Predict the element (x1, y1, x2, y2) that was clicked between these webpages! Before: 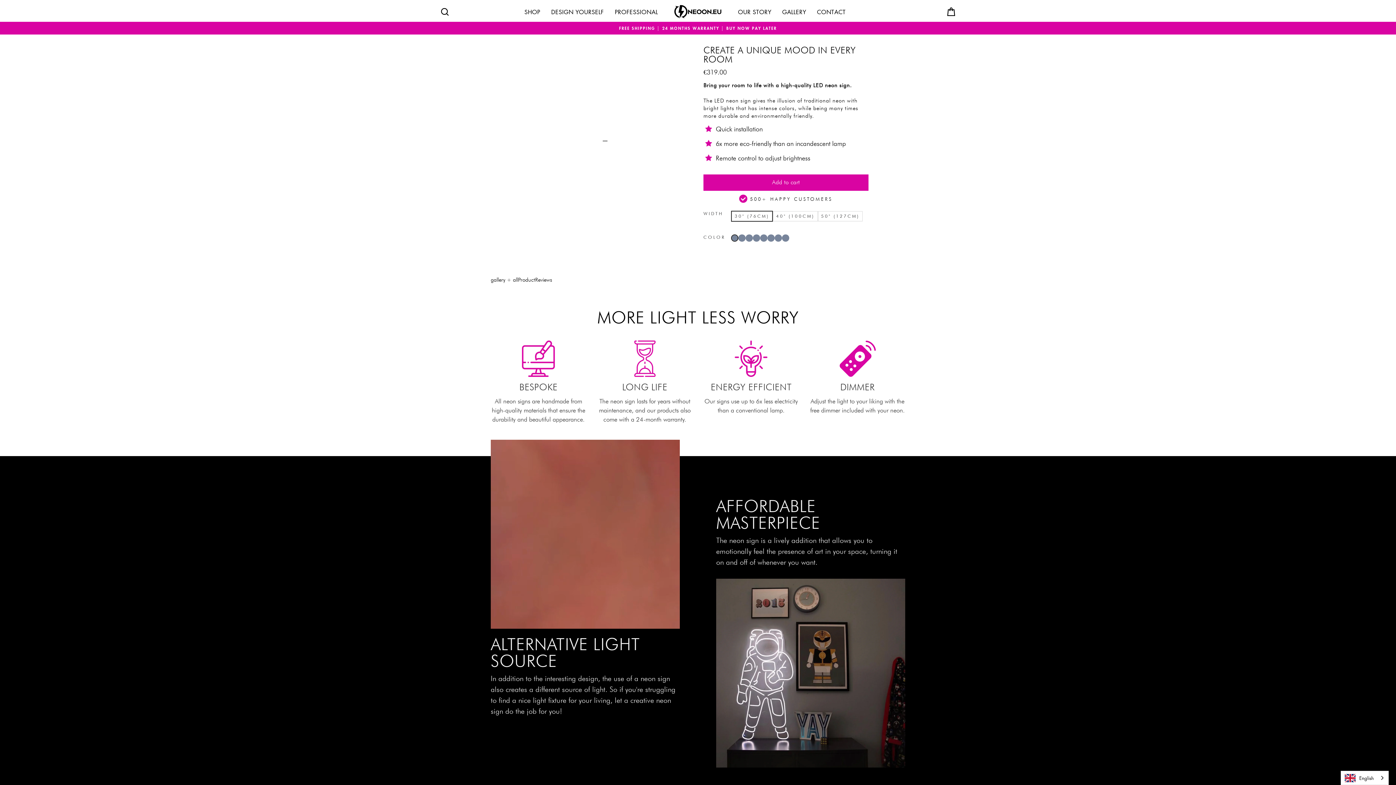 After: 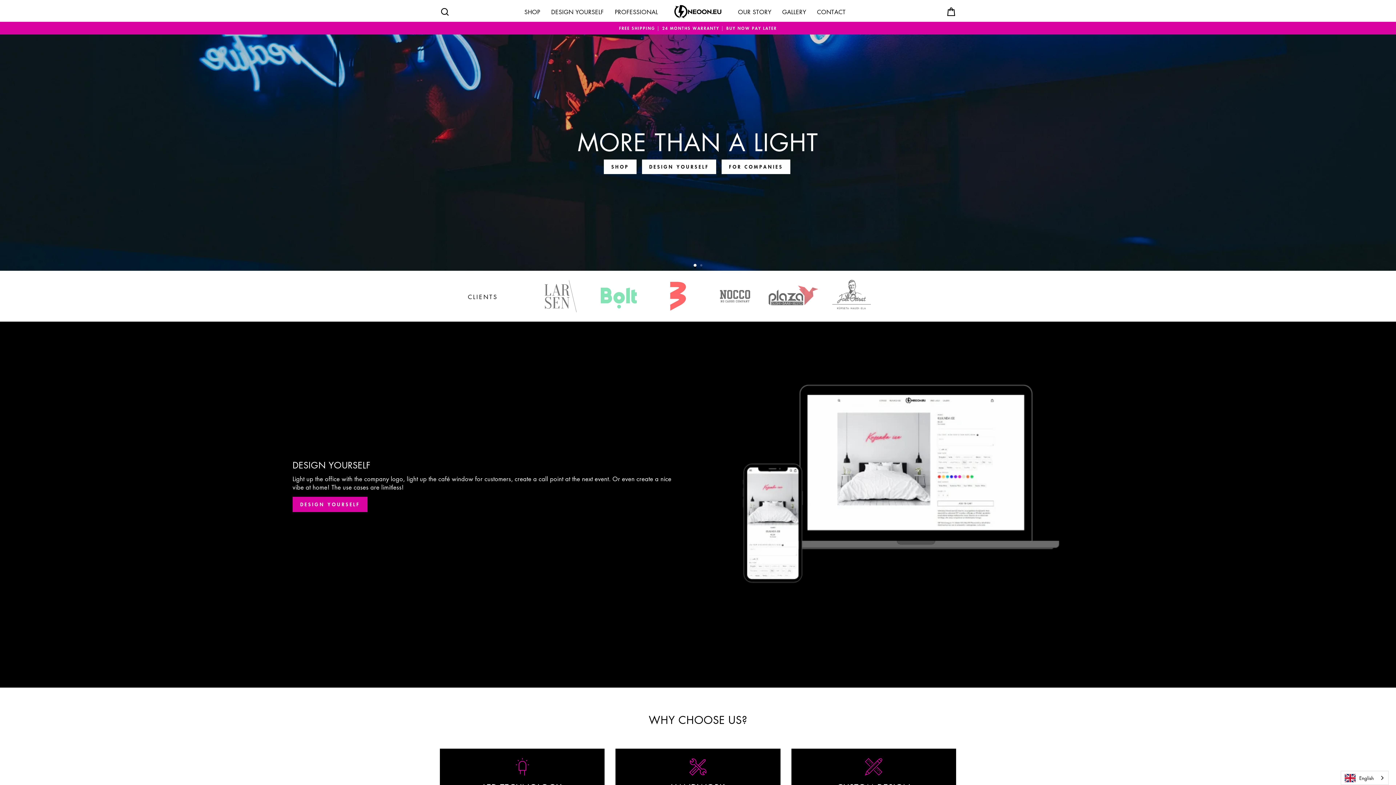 Action: bbox: (674, 5, 721, 18)